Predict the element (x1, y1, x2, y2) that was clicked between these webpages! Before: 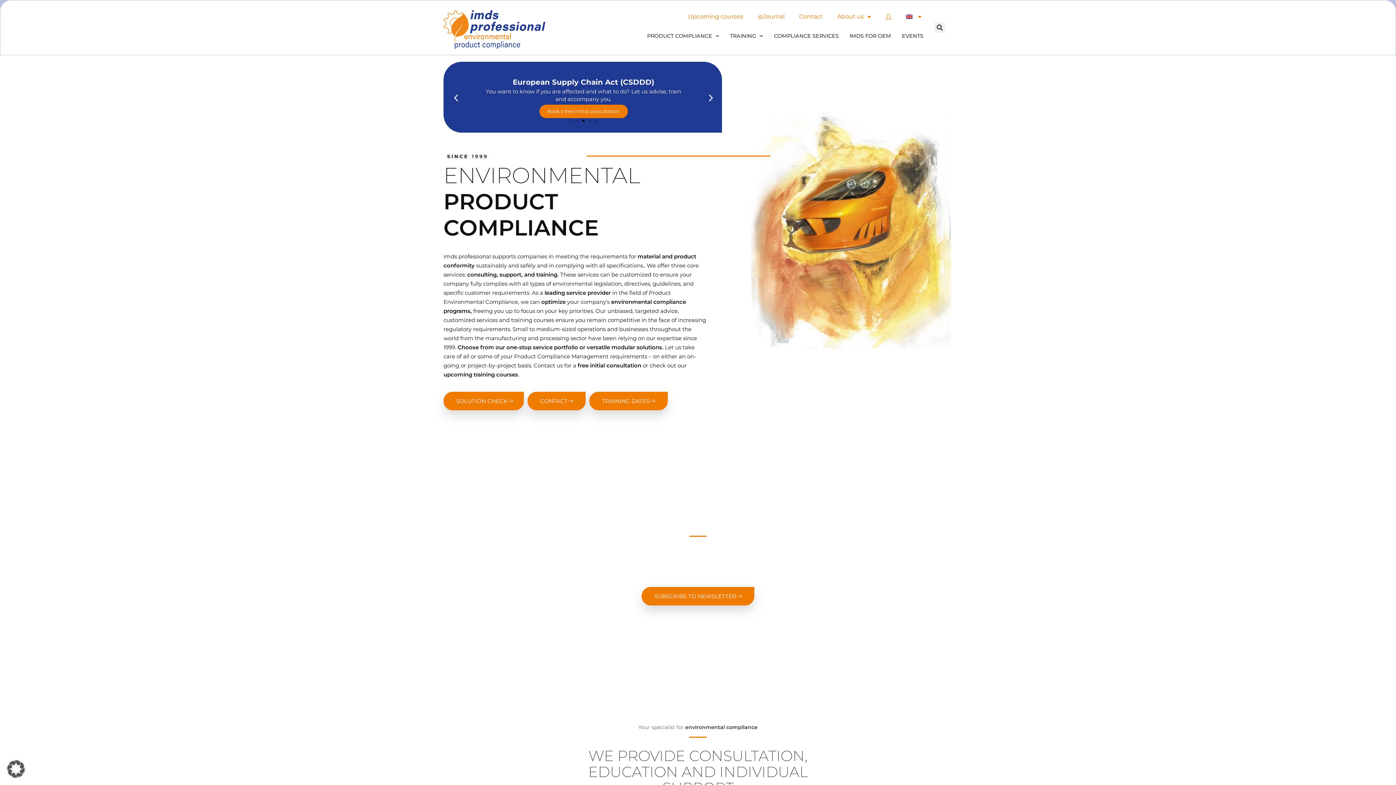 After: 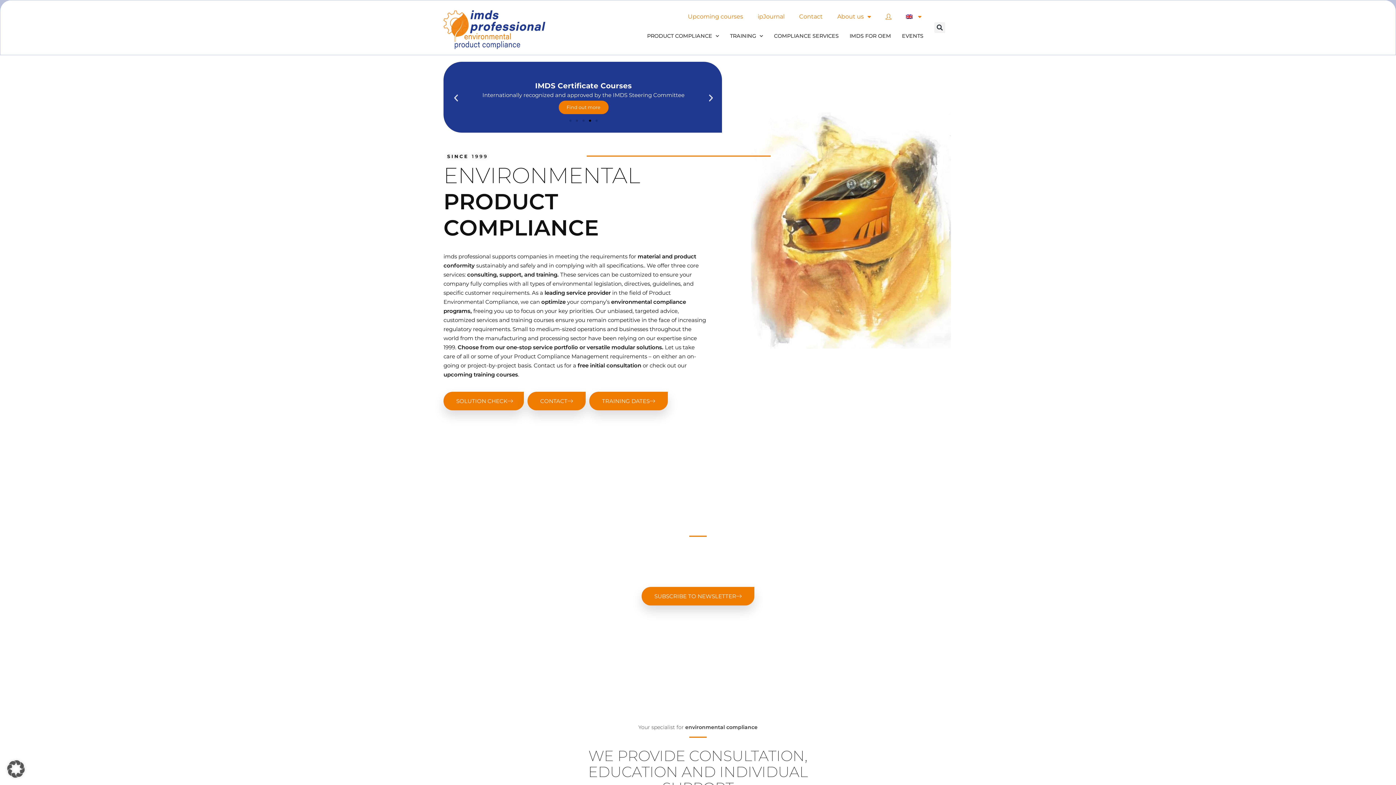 Action: label: Go to slide 4 bbox: (589, 119, 591, 121)